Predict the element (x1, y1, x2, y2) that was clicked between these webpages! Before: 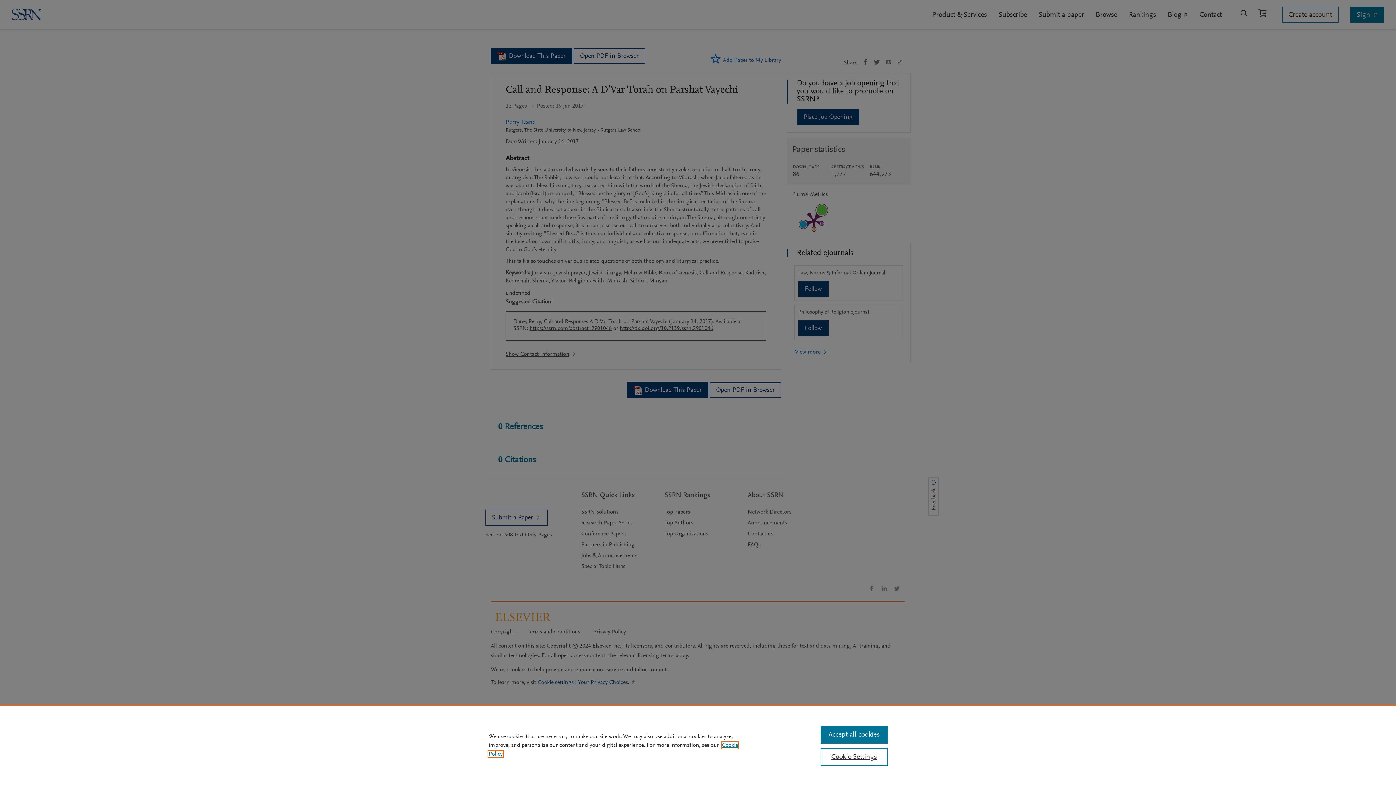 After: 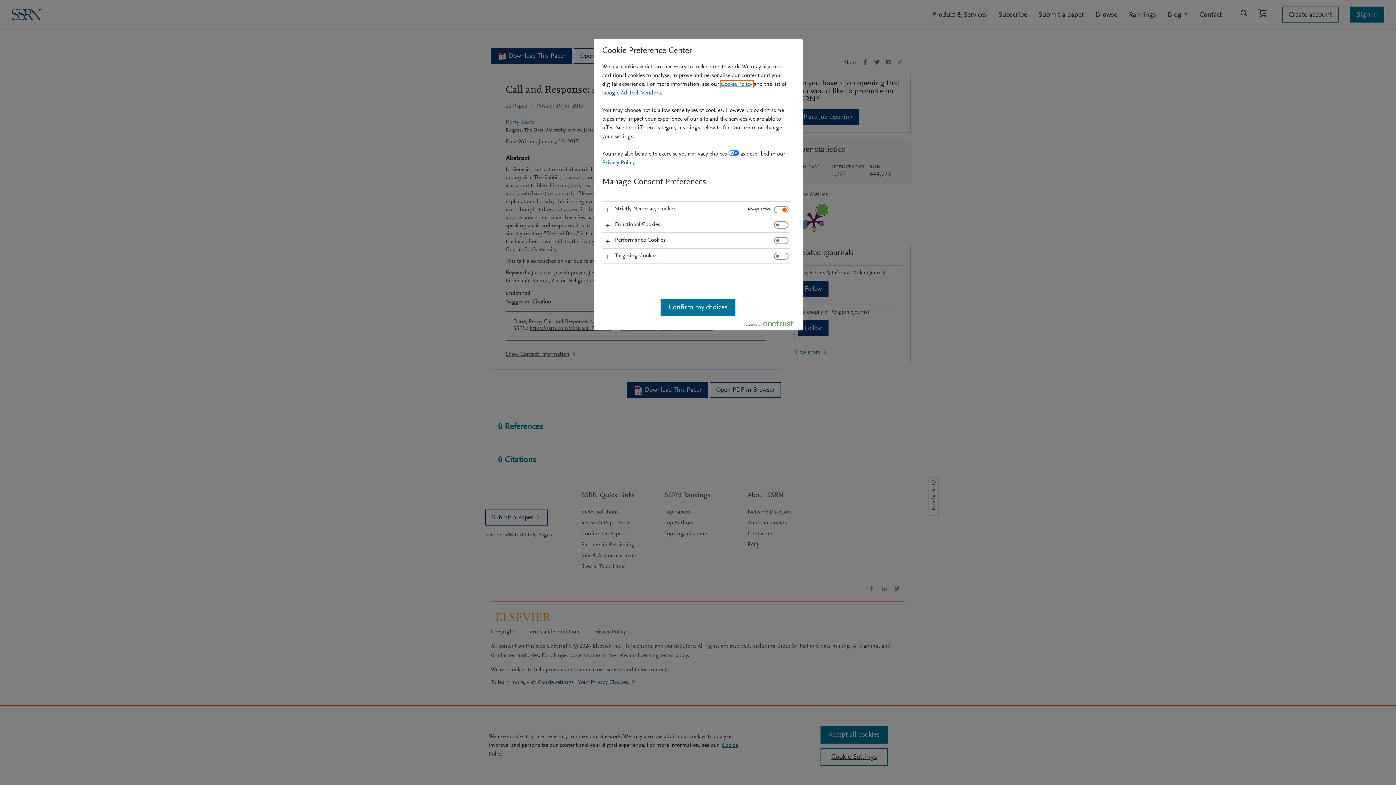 Action: label: Cookie Settings bbox: (820, 748, 887, 766)